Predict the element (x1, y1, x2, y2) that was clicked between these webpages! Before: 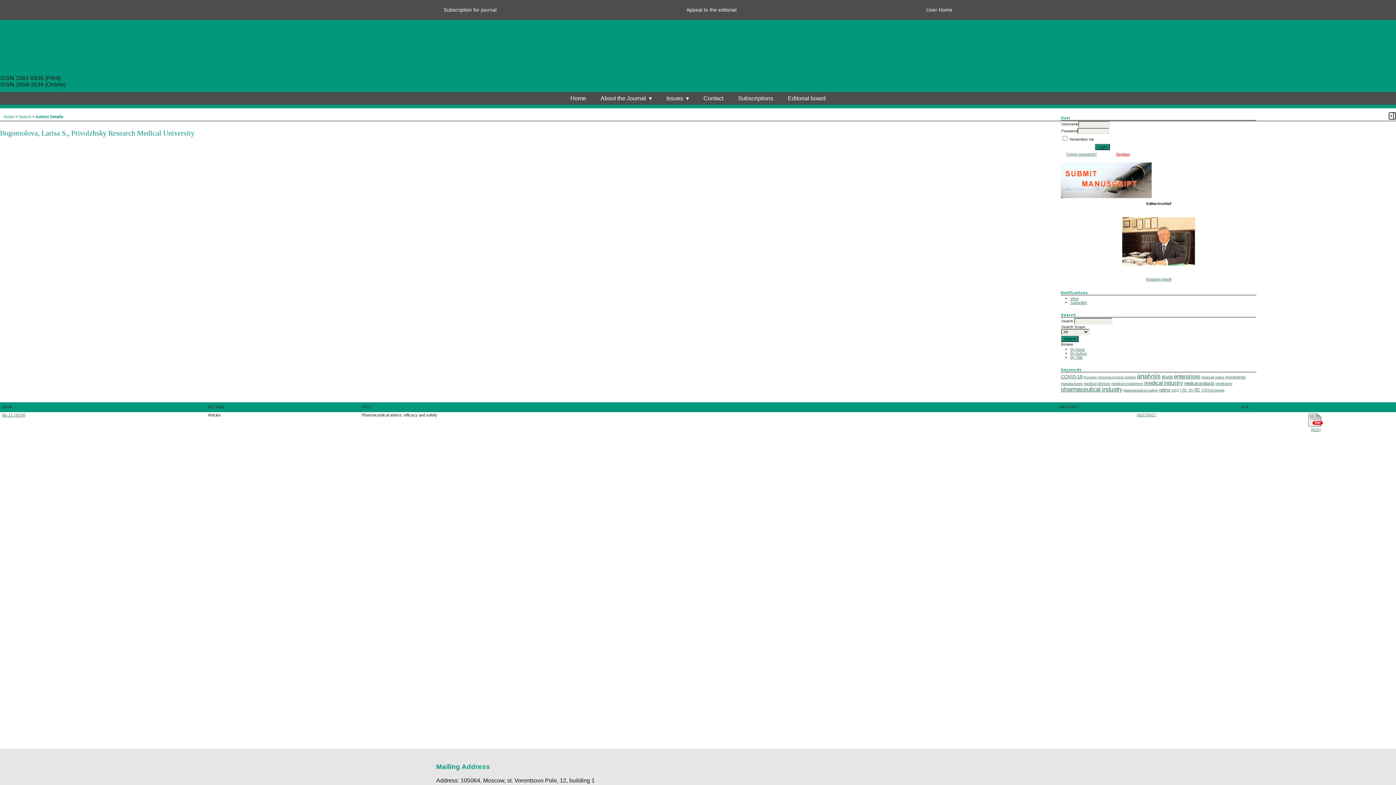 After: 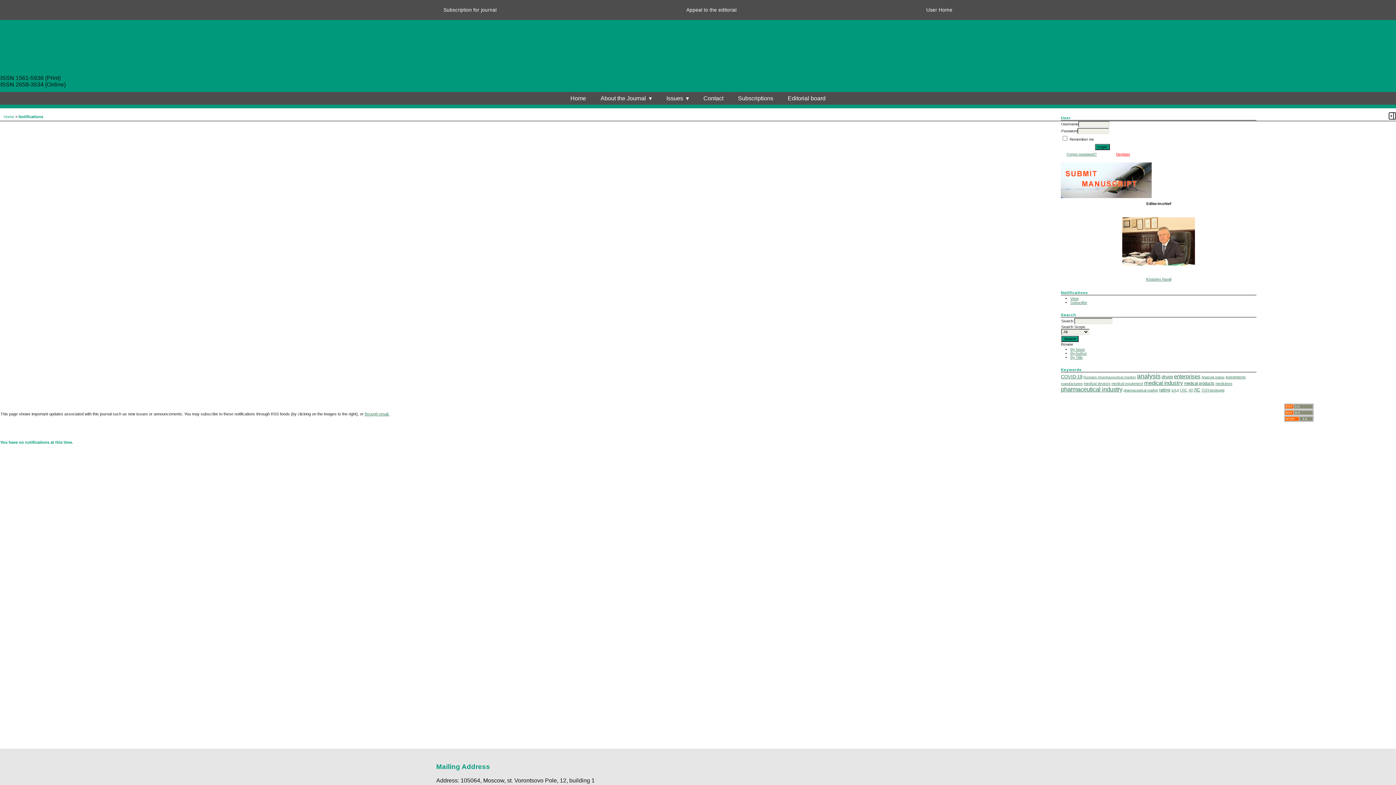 Action: bbox: (1070, 296, 1078, 300) label: View